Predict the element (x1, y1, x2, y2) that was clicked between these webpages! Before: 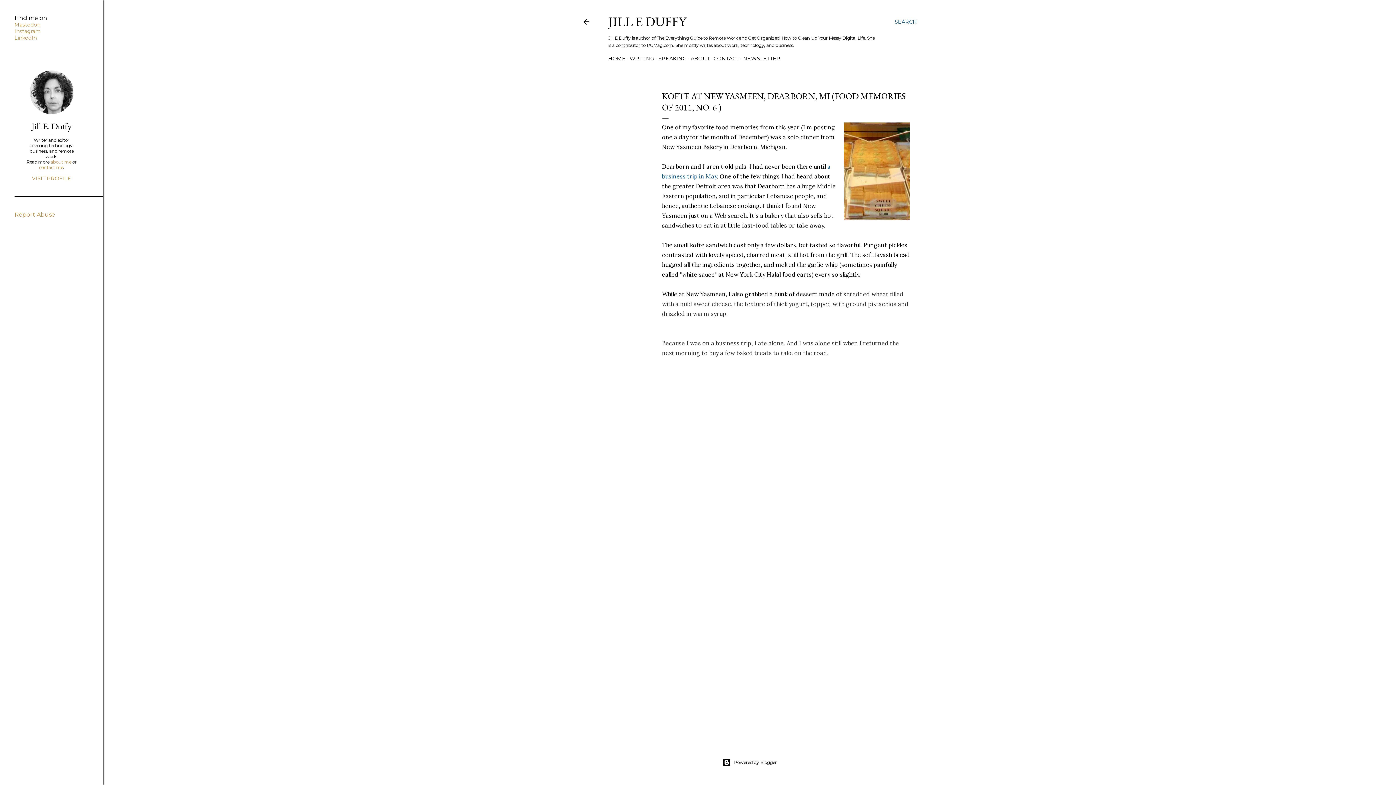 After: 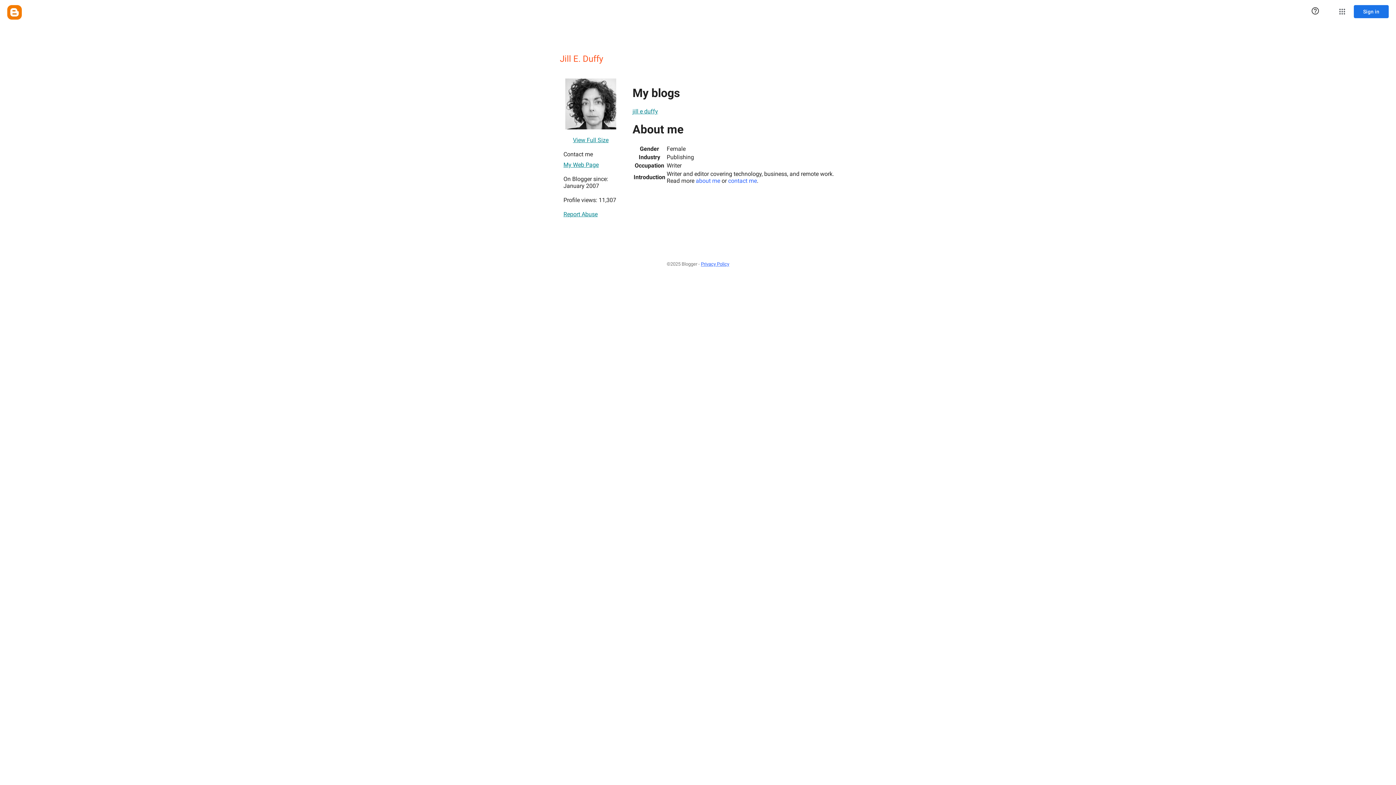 Action: bbox: (14, 175, 88, 181) label: VISIT PROFILE